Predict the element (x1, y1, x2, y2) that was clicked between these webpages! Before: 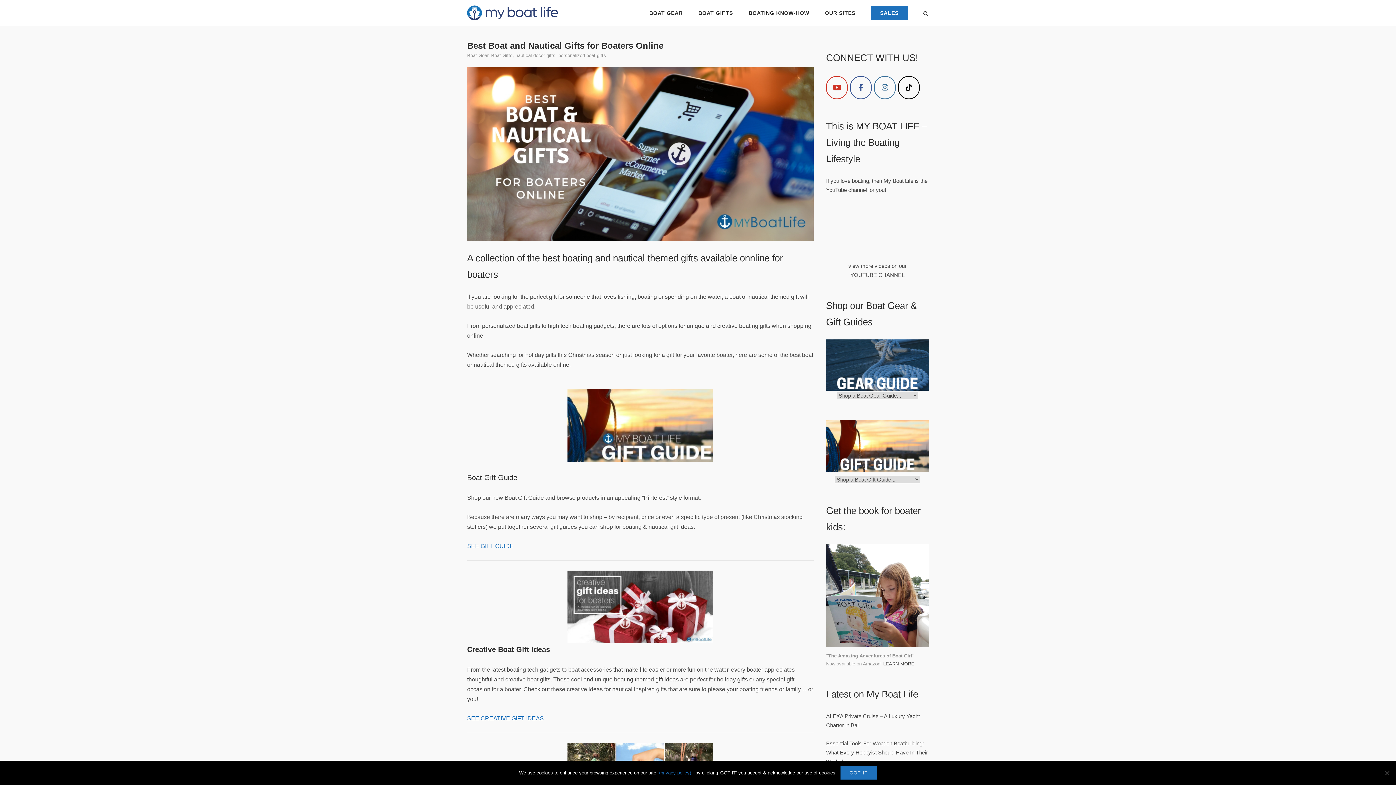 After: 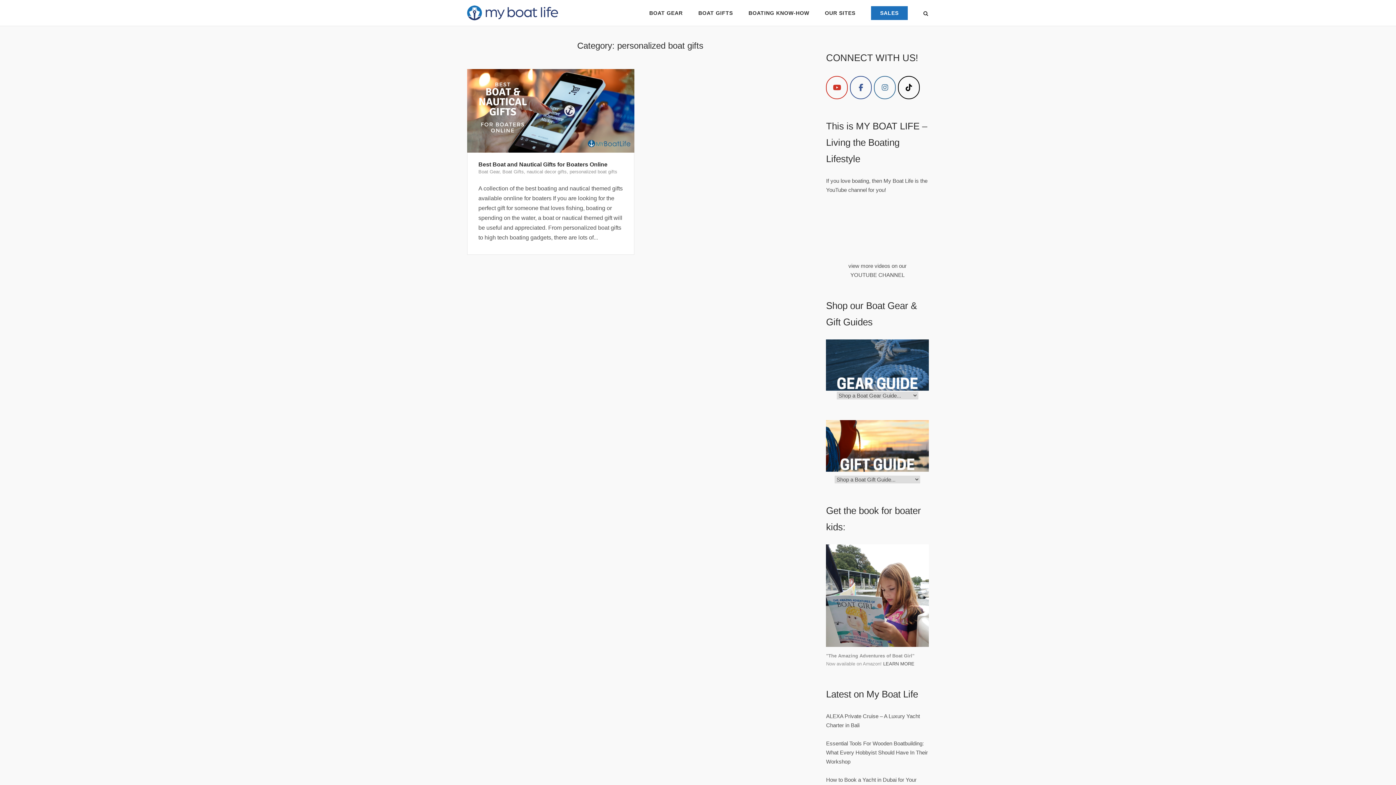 Action: bbox: (558, 52, 606, 58) label: personalized boat gifts